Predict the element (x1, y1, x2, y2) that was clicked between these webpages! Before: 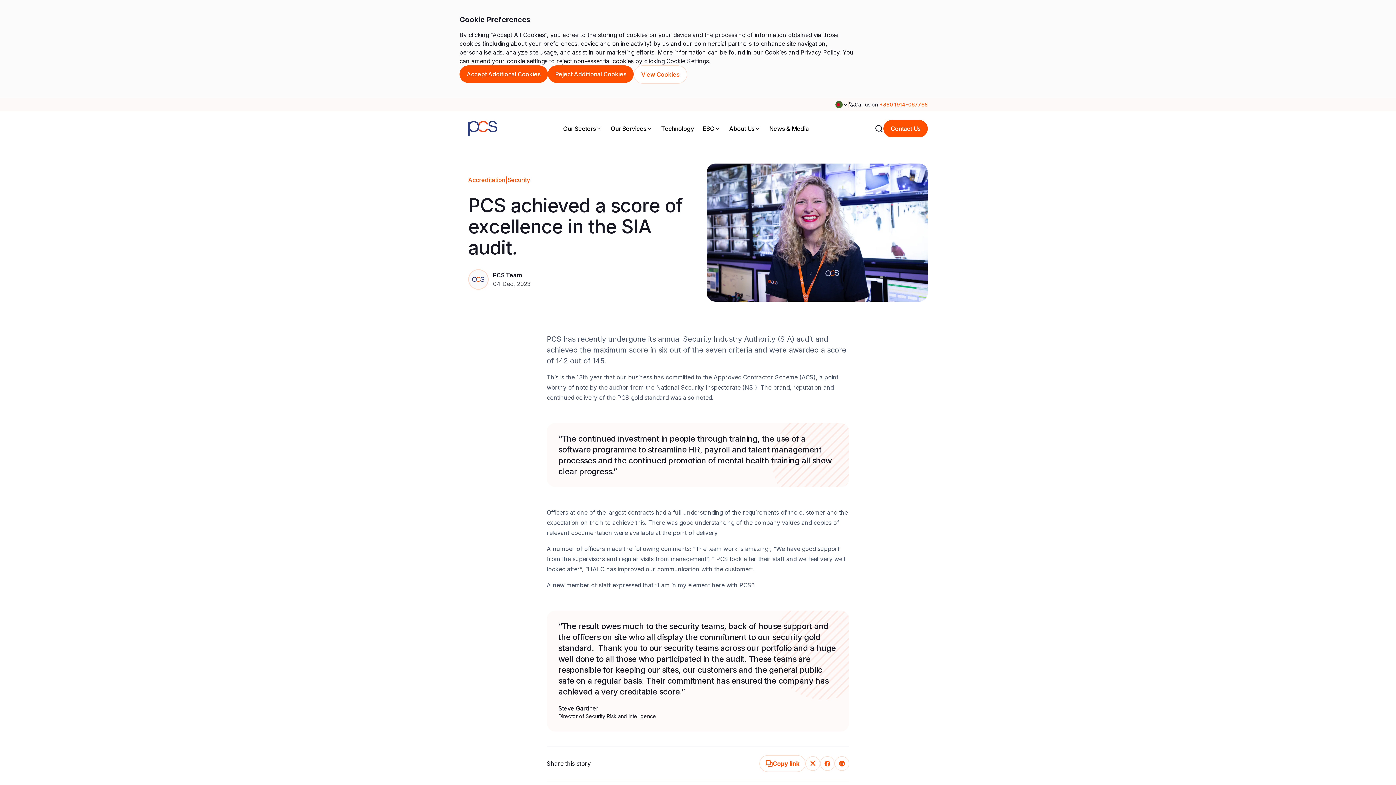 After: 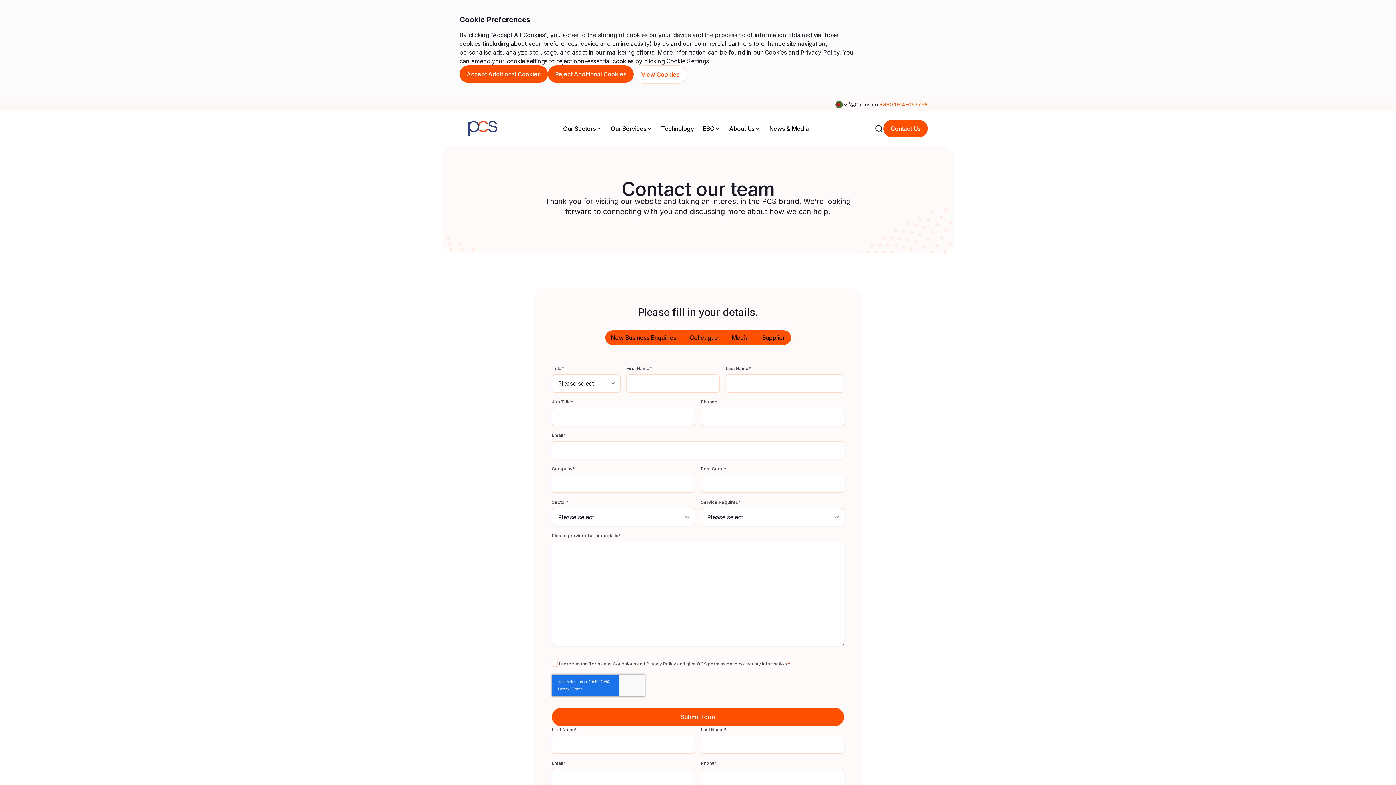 Action: label: Contact Us bbox: (883, 120, 928, 137)